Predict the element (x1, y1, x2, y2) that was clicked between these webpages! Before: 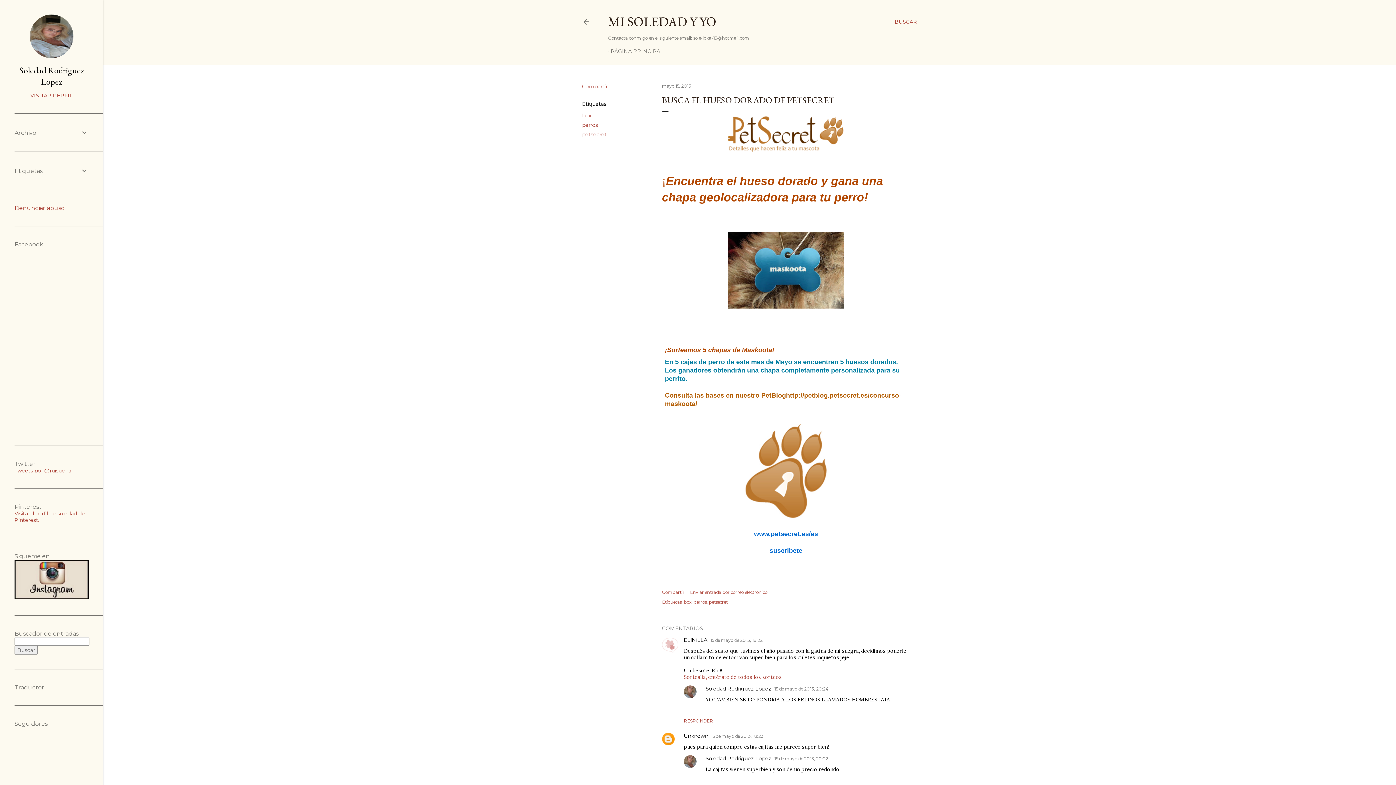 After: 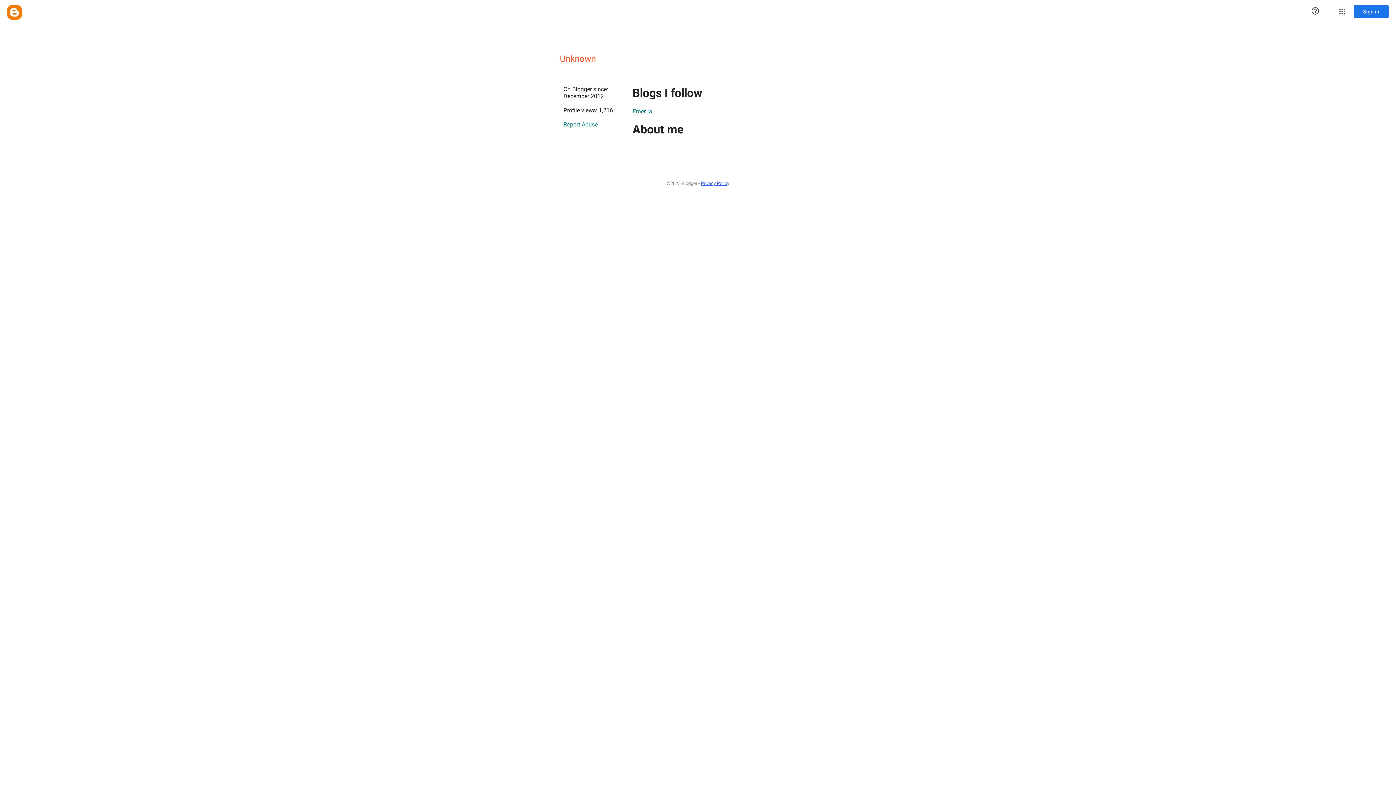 Action: label: Unknown bbox: (684, 733, 708, 739)